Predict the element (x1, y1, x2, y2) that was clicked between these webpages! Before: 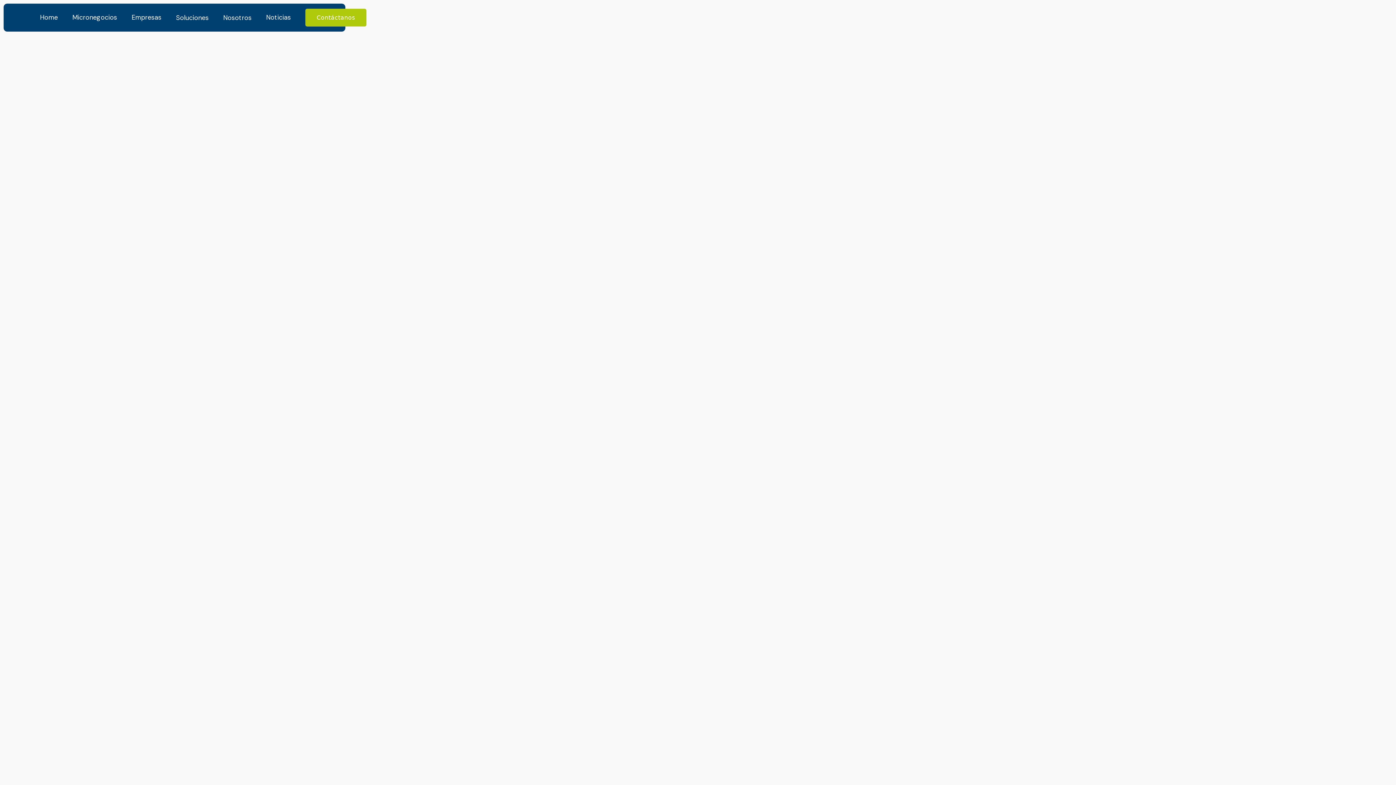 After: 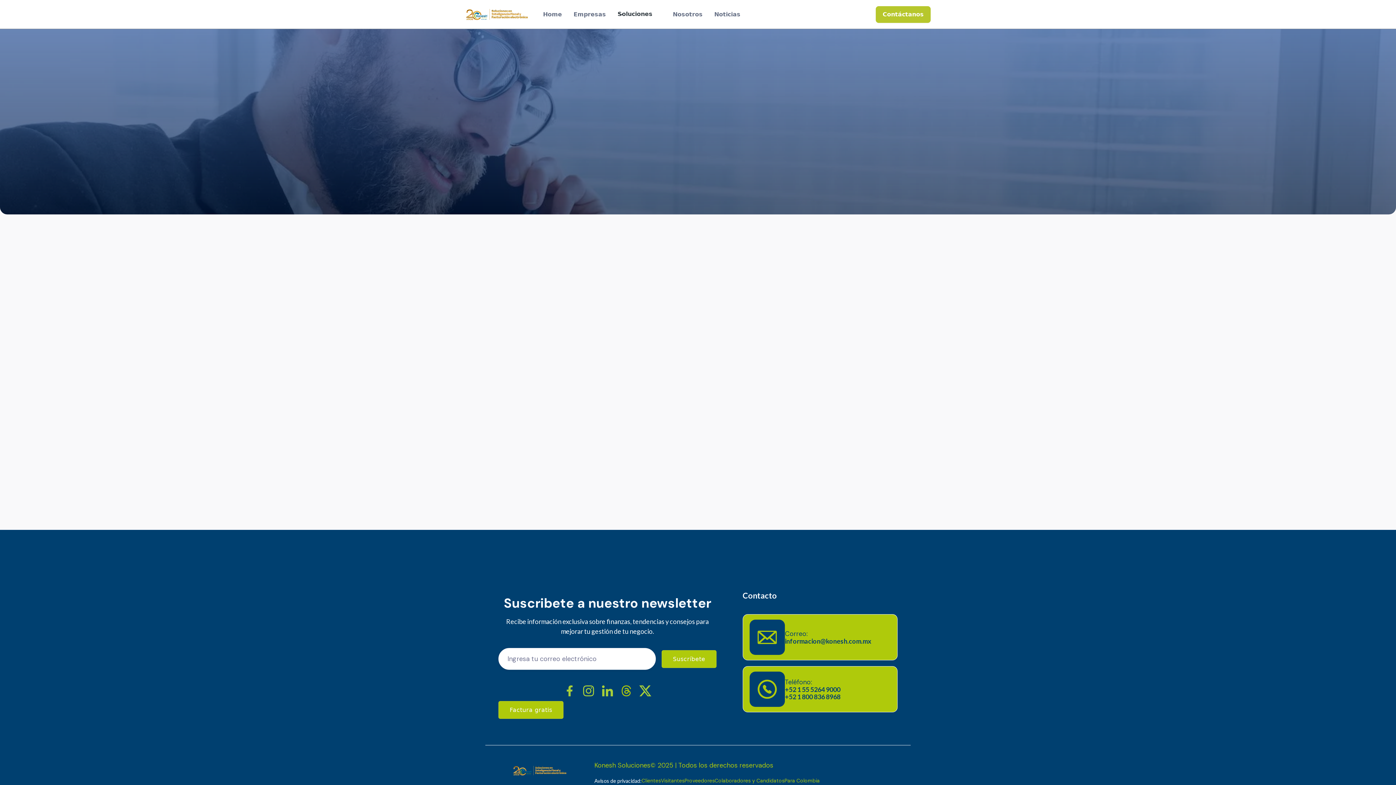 Action: bbox: (305, 8, 366, 26) label: Contáctanos